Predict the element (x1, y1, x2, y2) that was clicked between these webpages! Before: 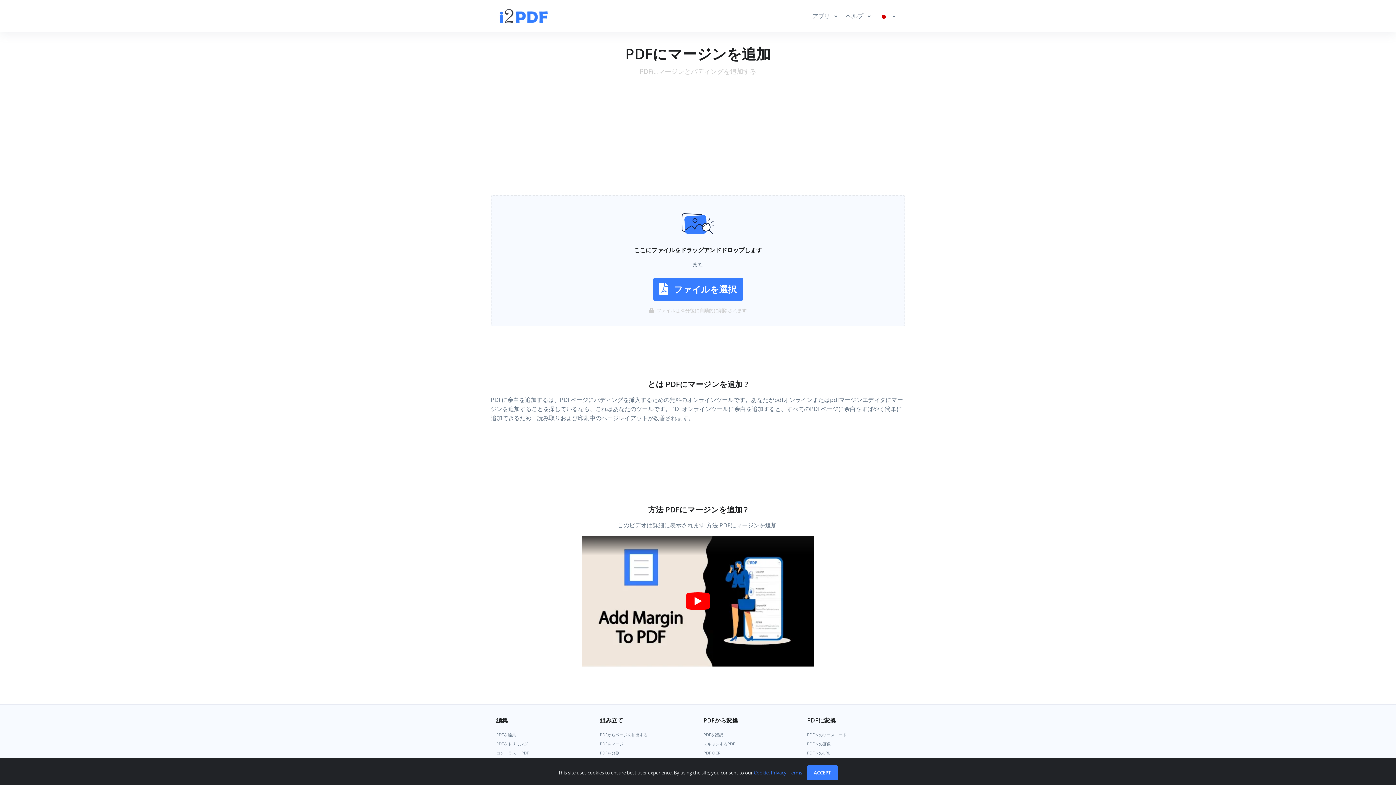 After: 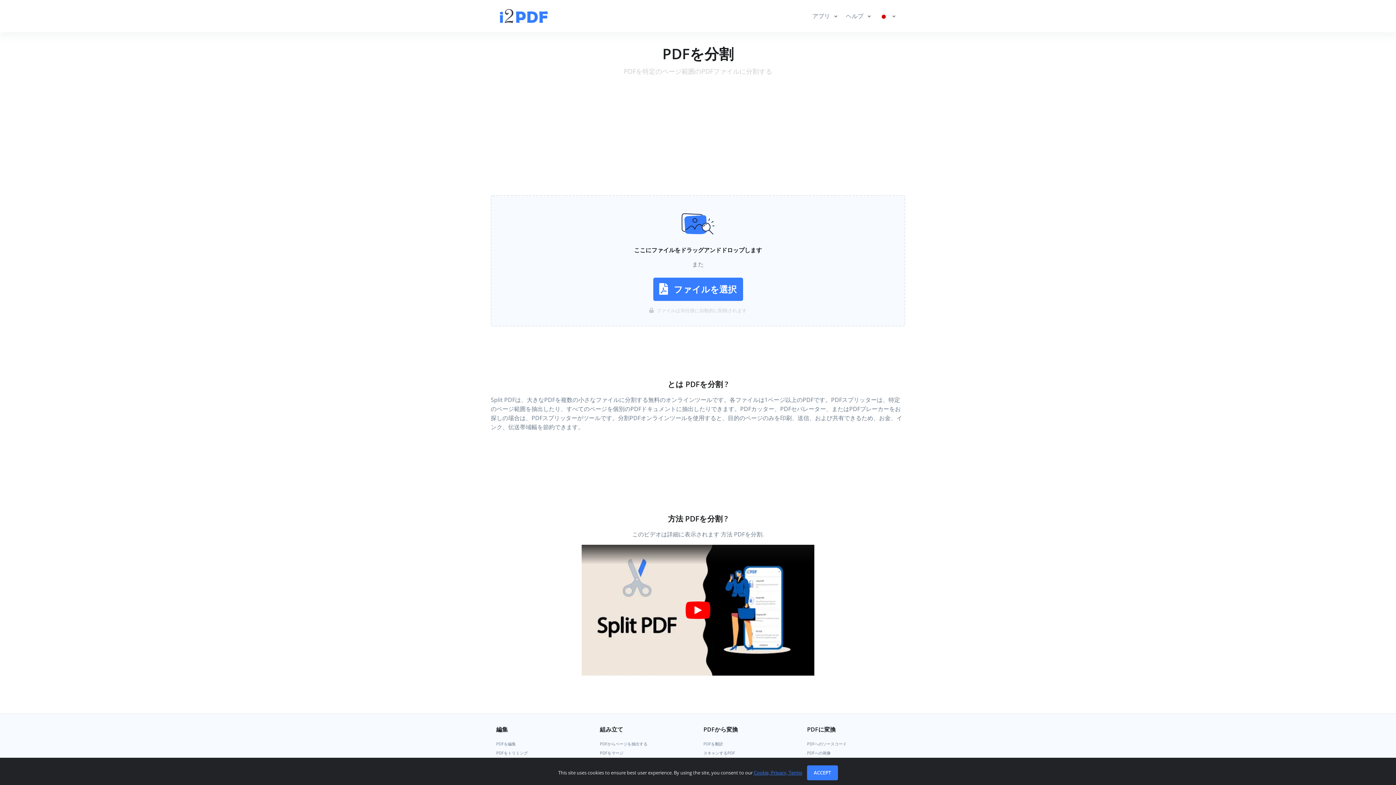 Action: label: PDFを分割 bbox: (600, 748, 692, 757)